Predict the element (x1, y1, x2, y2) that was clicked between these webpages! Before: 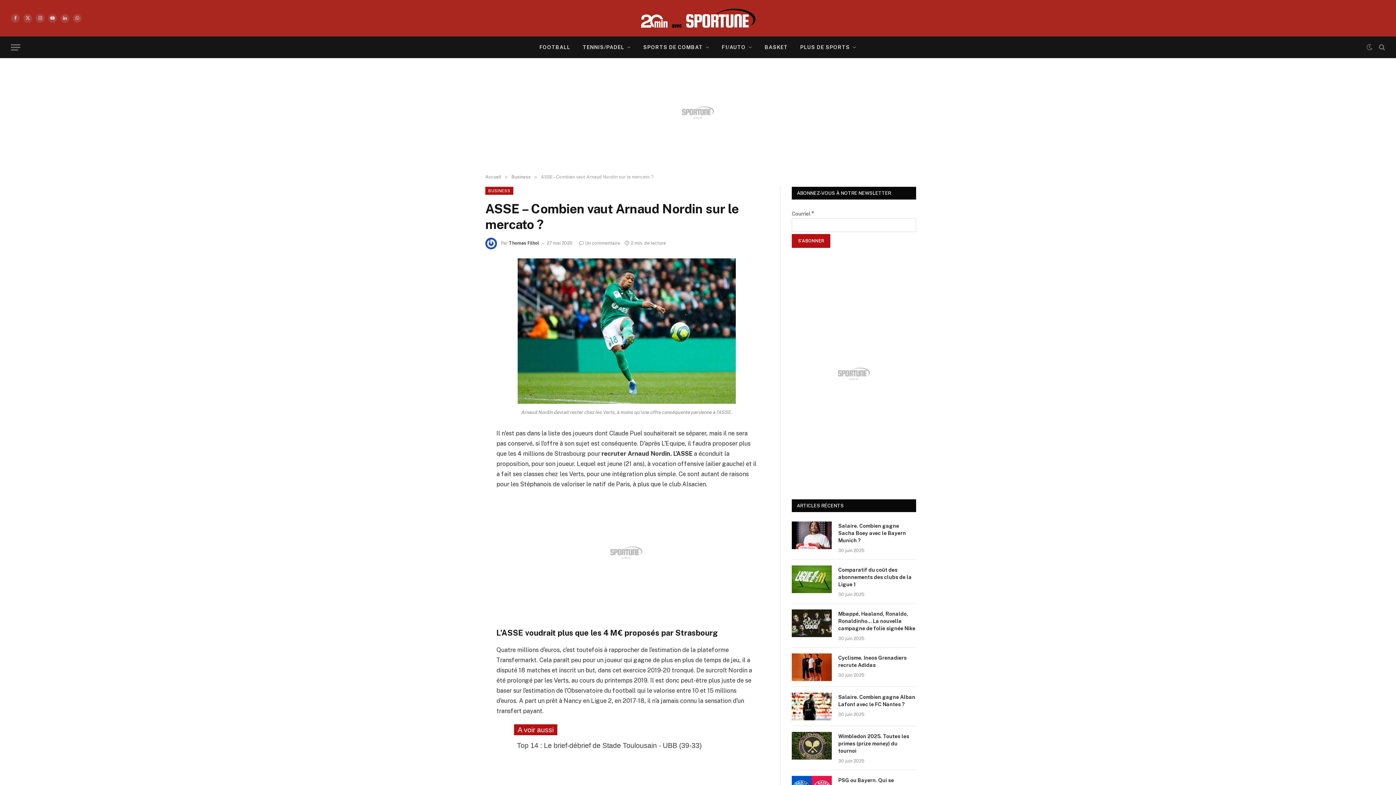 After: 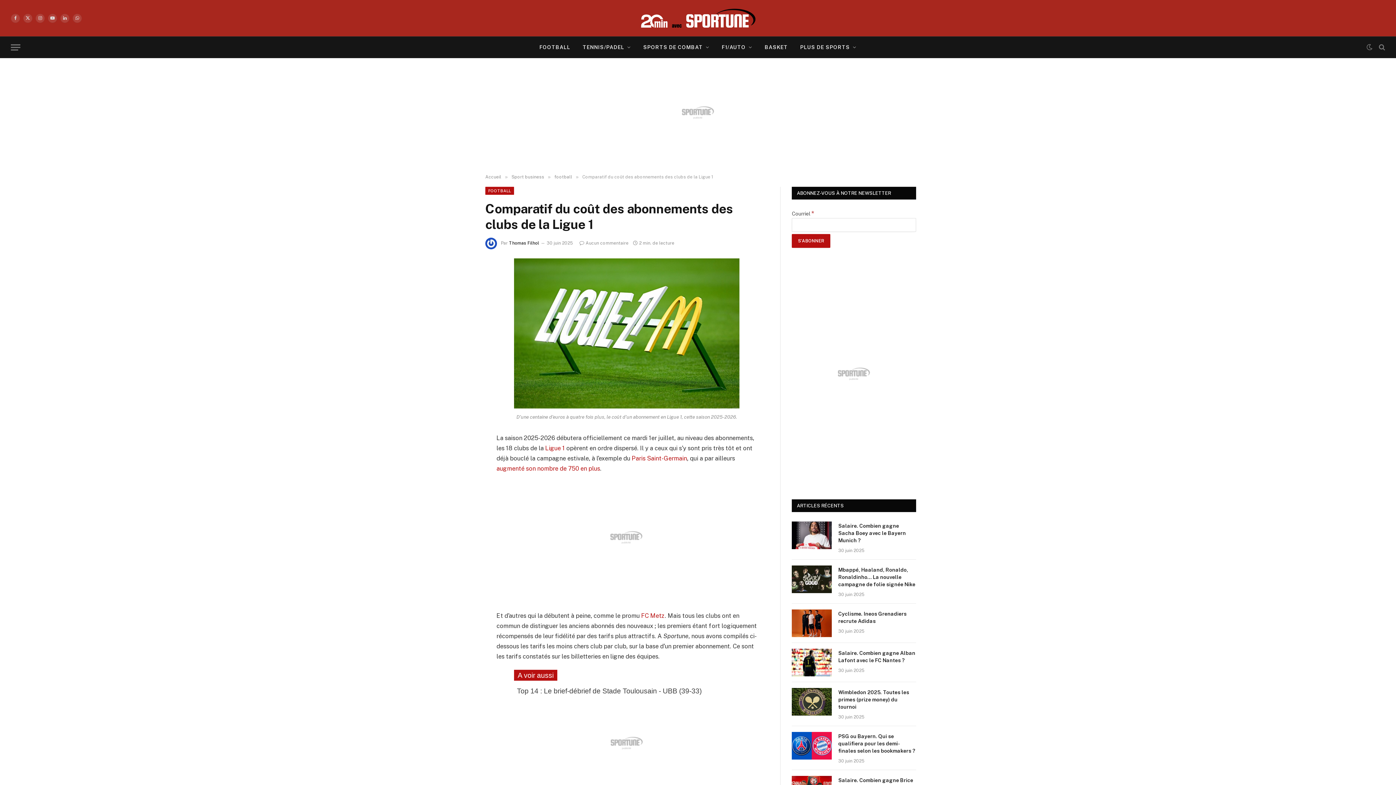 Action: label: Comparatif du coût des abonnements des clubs de la Ligue 1 bbox: (838, 566, 916, 588)